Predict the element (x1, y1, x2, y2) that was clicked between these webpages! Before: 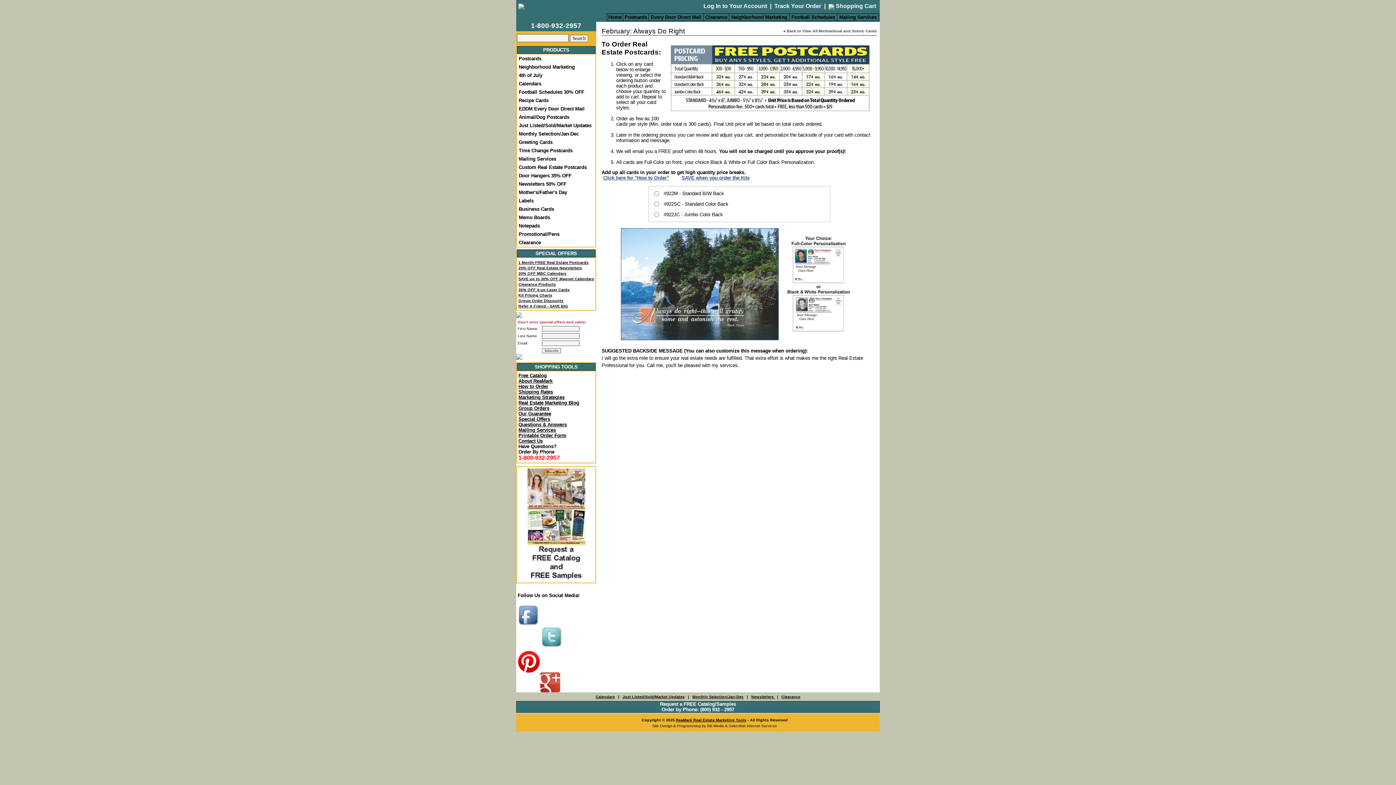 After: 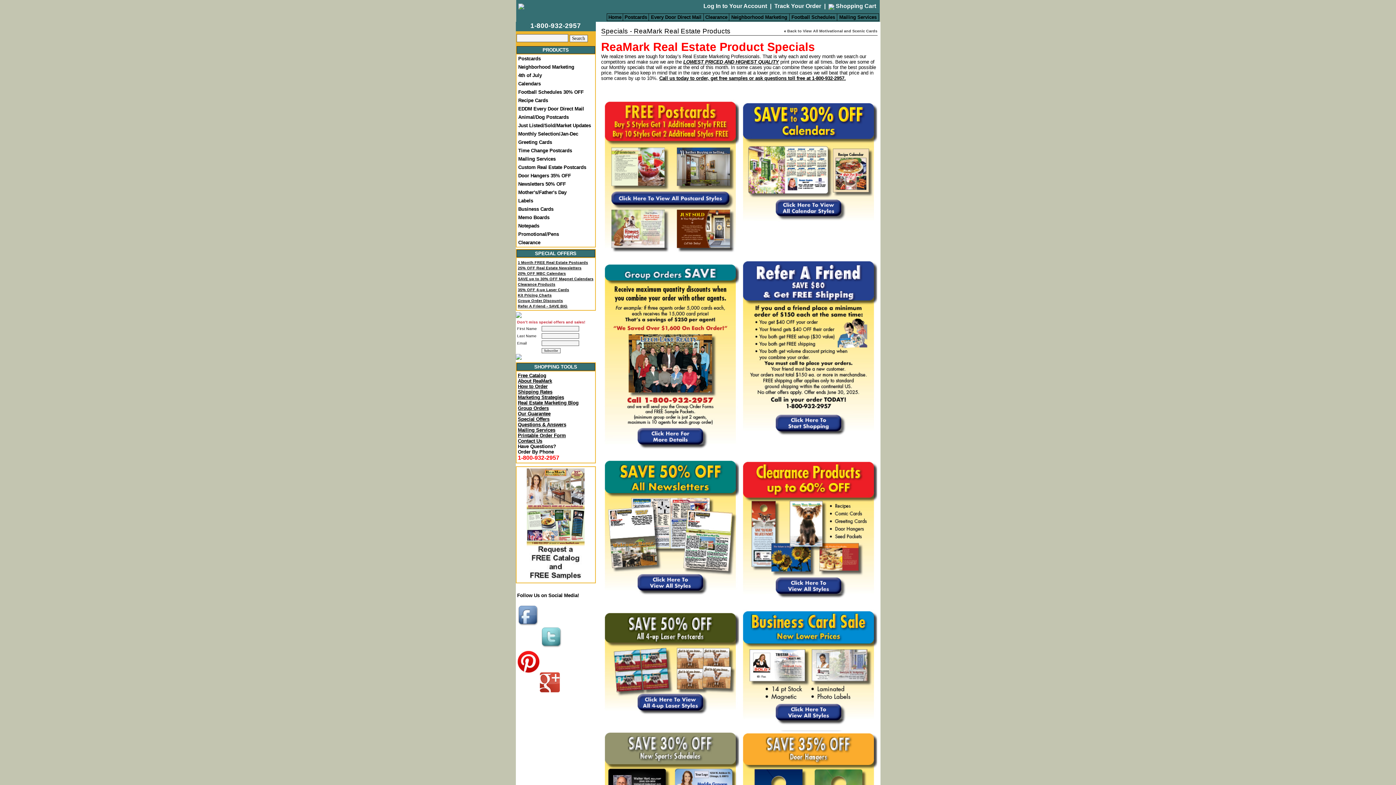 Action: label: Special Offers bbox: (518, 416, 550, 422)